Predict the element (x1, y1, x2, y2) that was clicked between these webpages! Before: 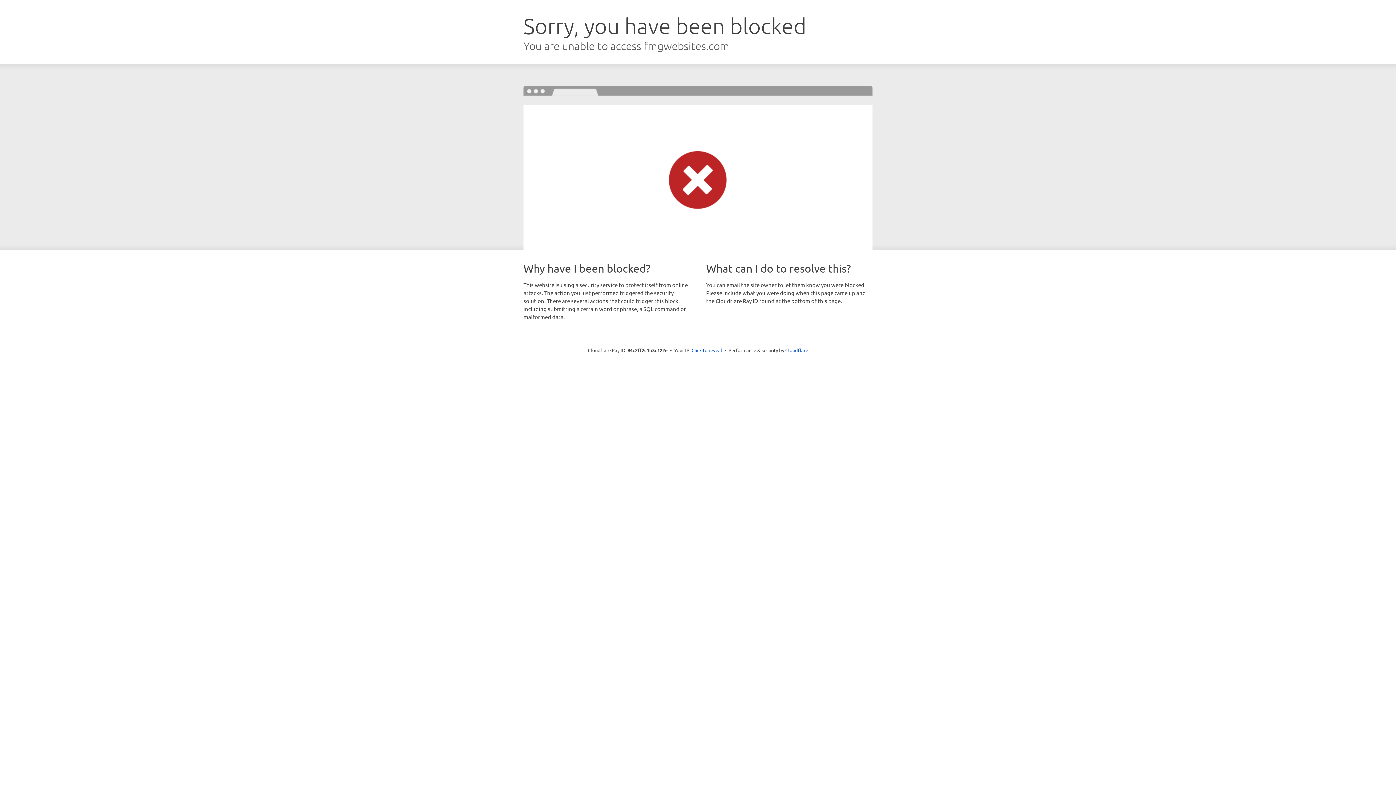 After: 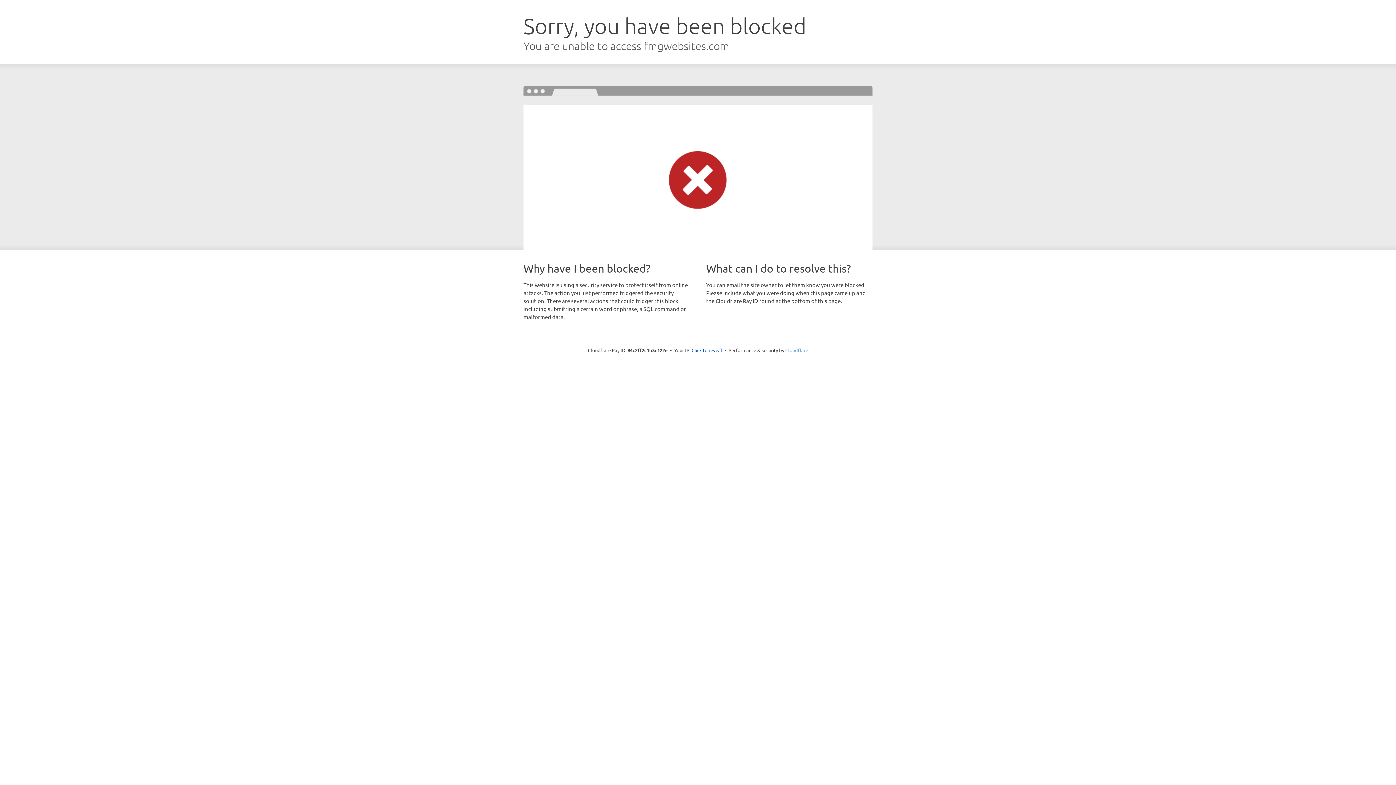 Action: bbox: (785, 347, 808, 353) label: Cloudflare